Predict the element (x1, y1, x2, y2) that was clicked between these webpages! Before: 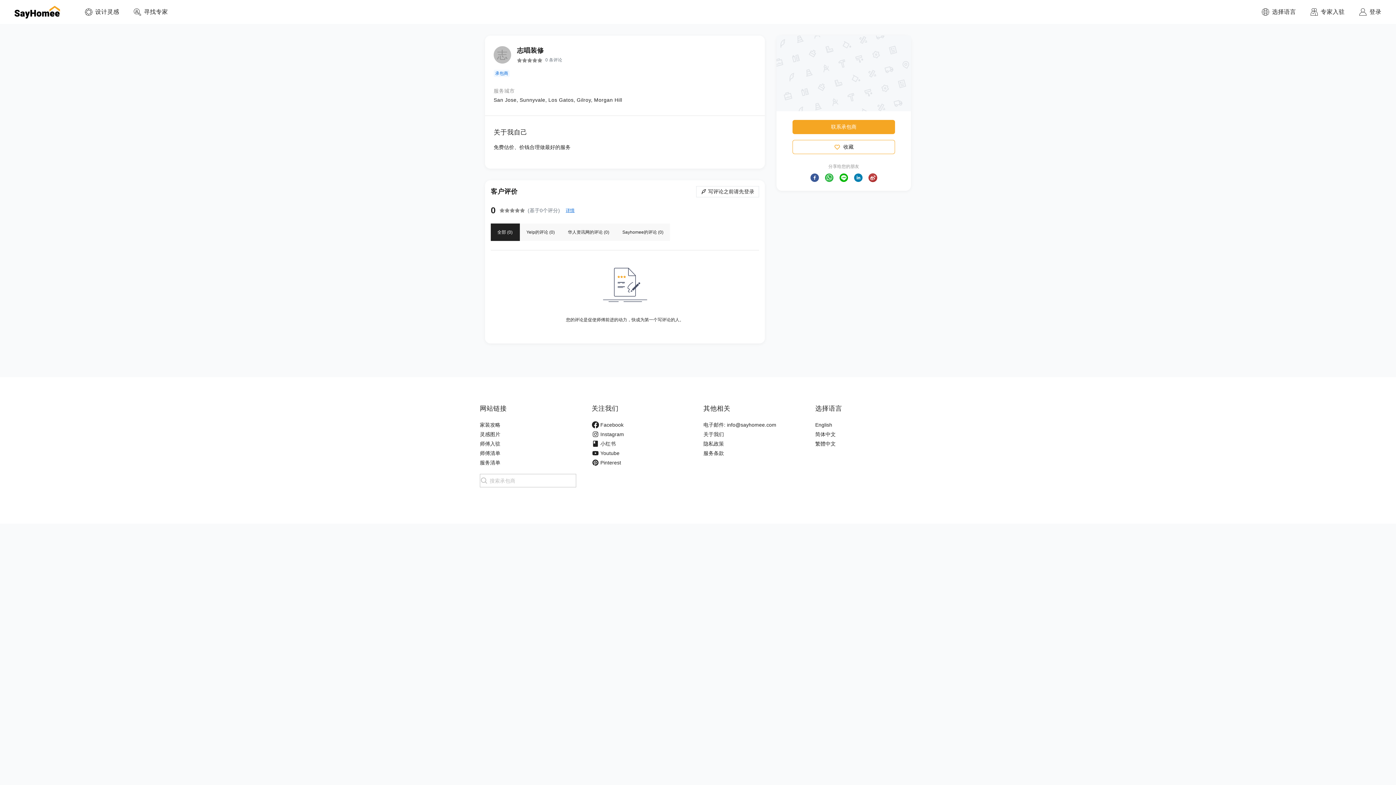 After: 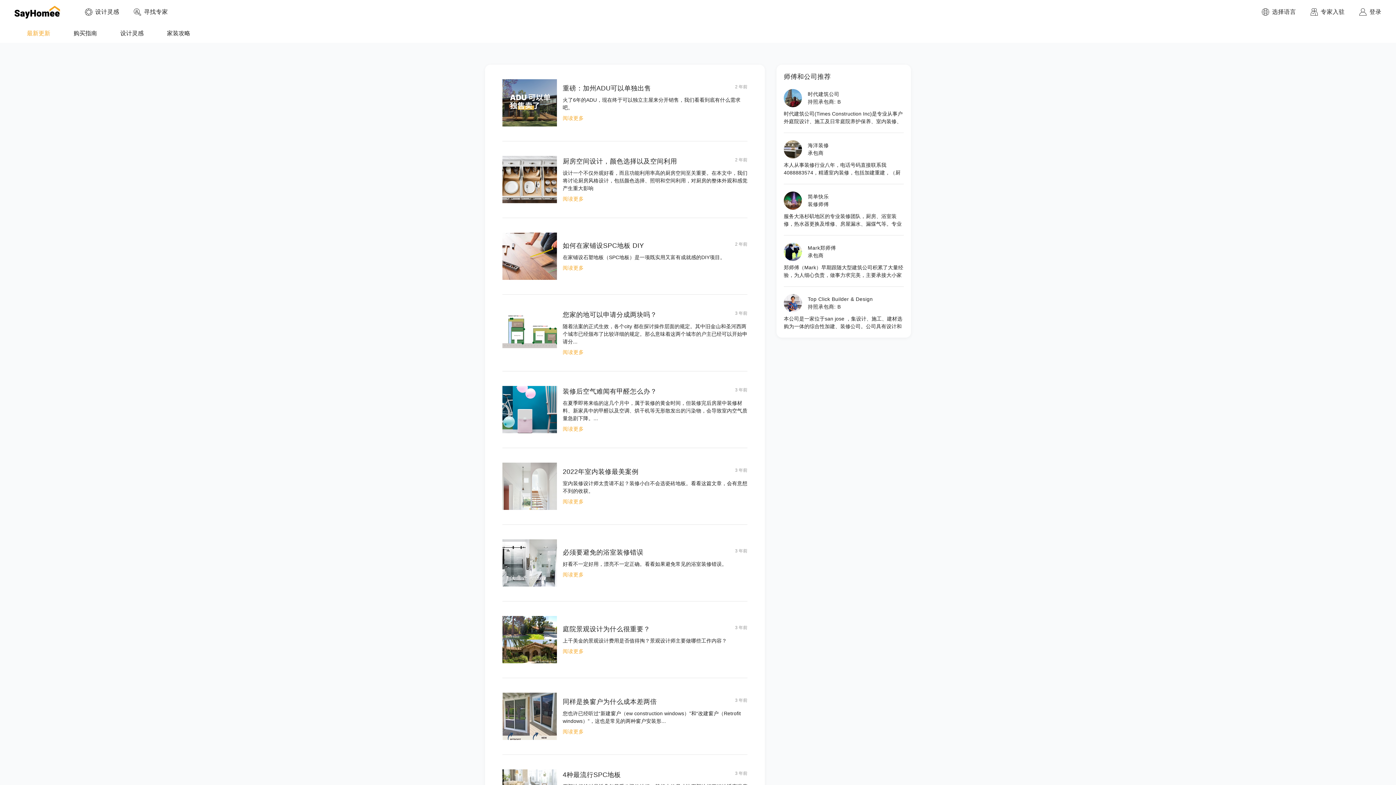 Action: bbox: (480, 421, 580, 430) label: 家装攻略